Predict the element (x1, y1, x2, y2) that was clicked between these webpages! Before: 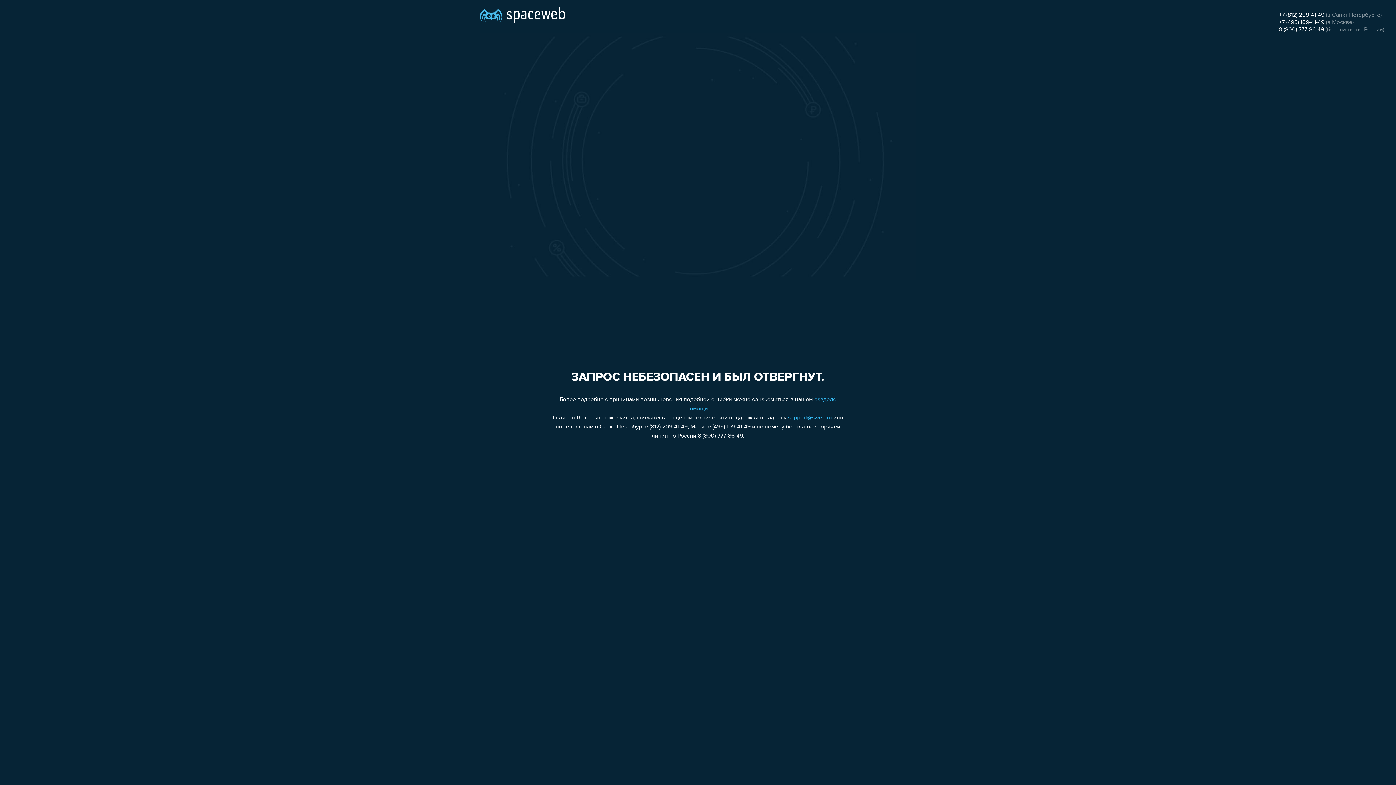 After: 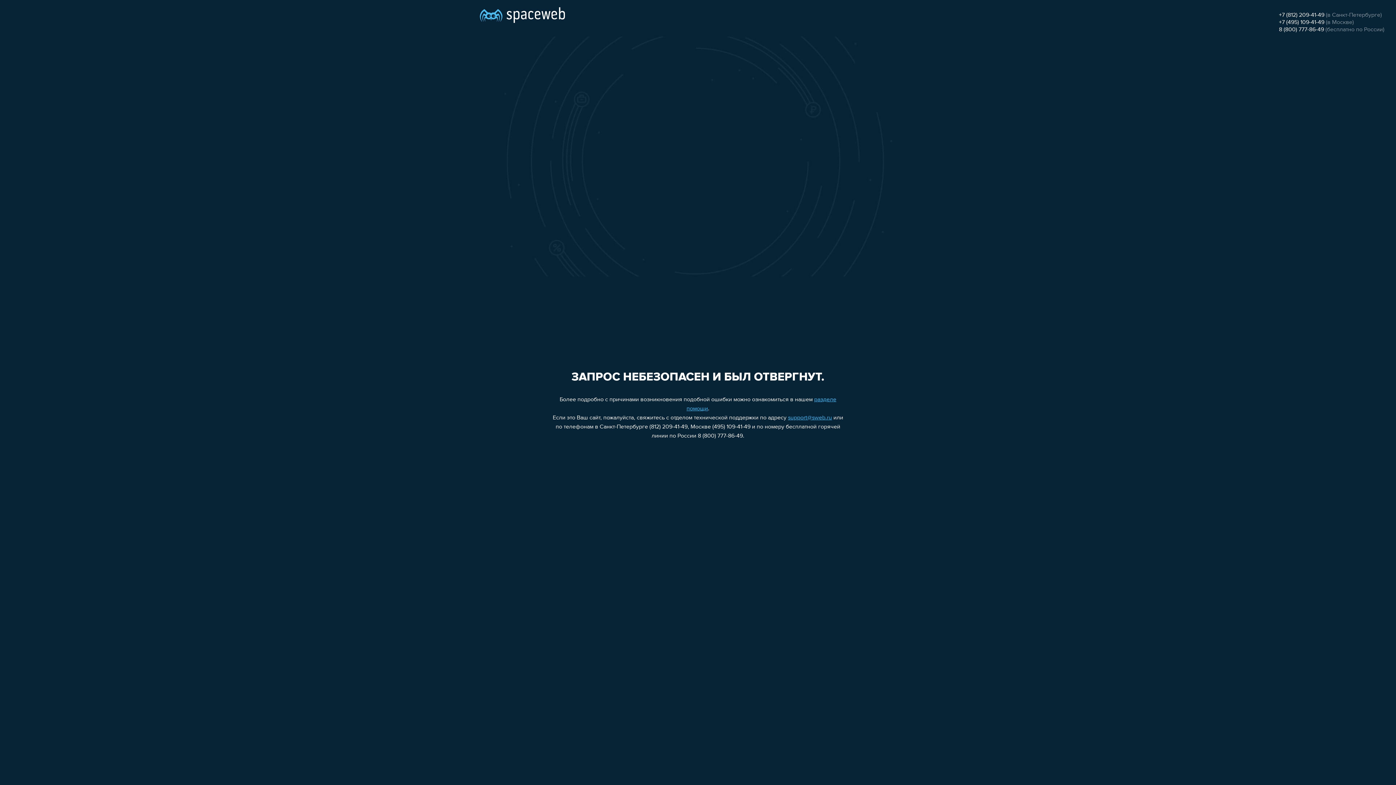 Action: label: 8 (800) 777-86-49 bbox: (1279, 26, 1324, 32)